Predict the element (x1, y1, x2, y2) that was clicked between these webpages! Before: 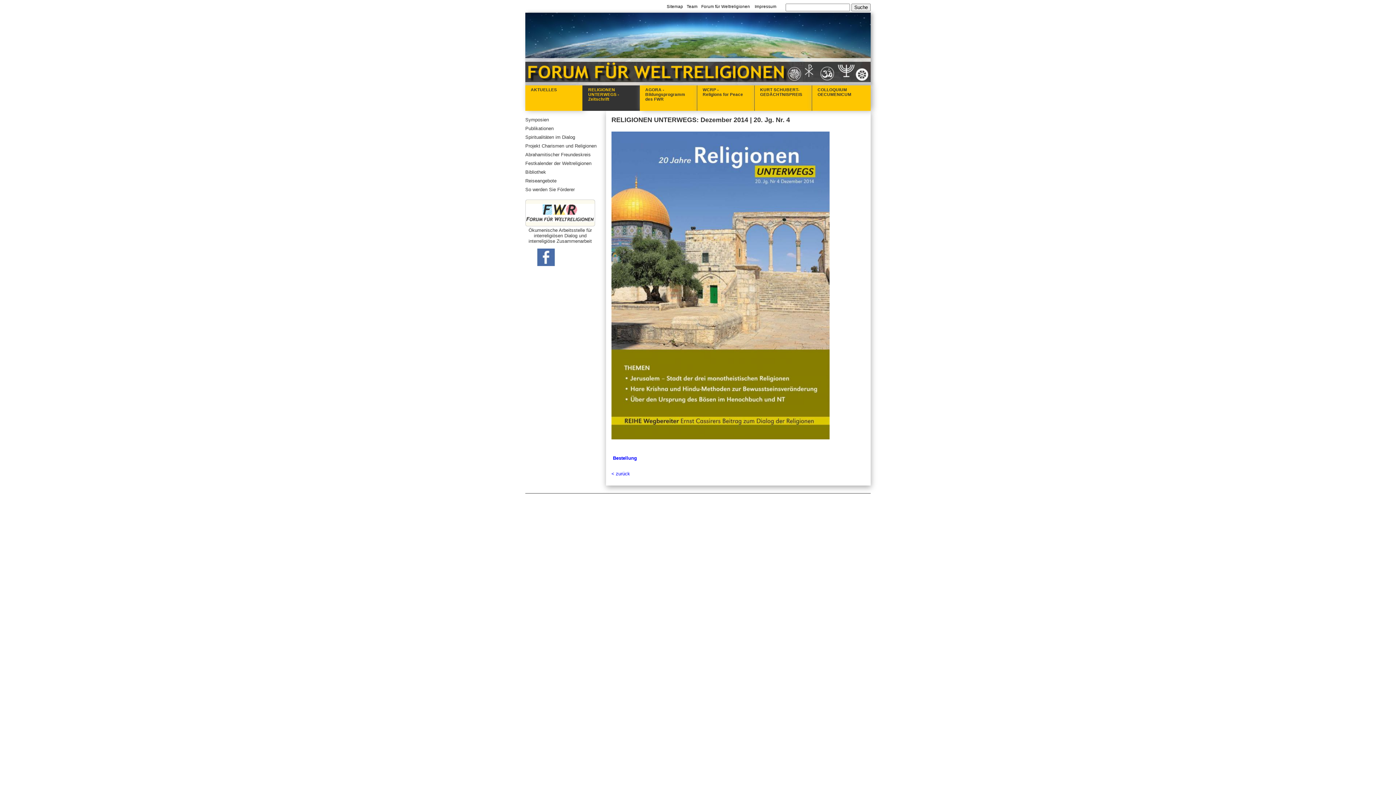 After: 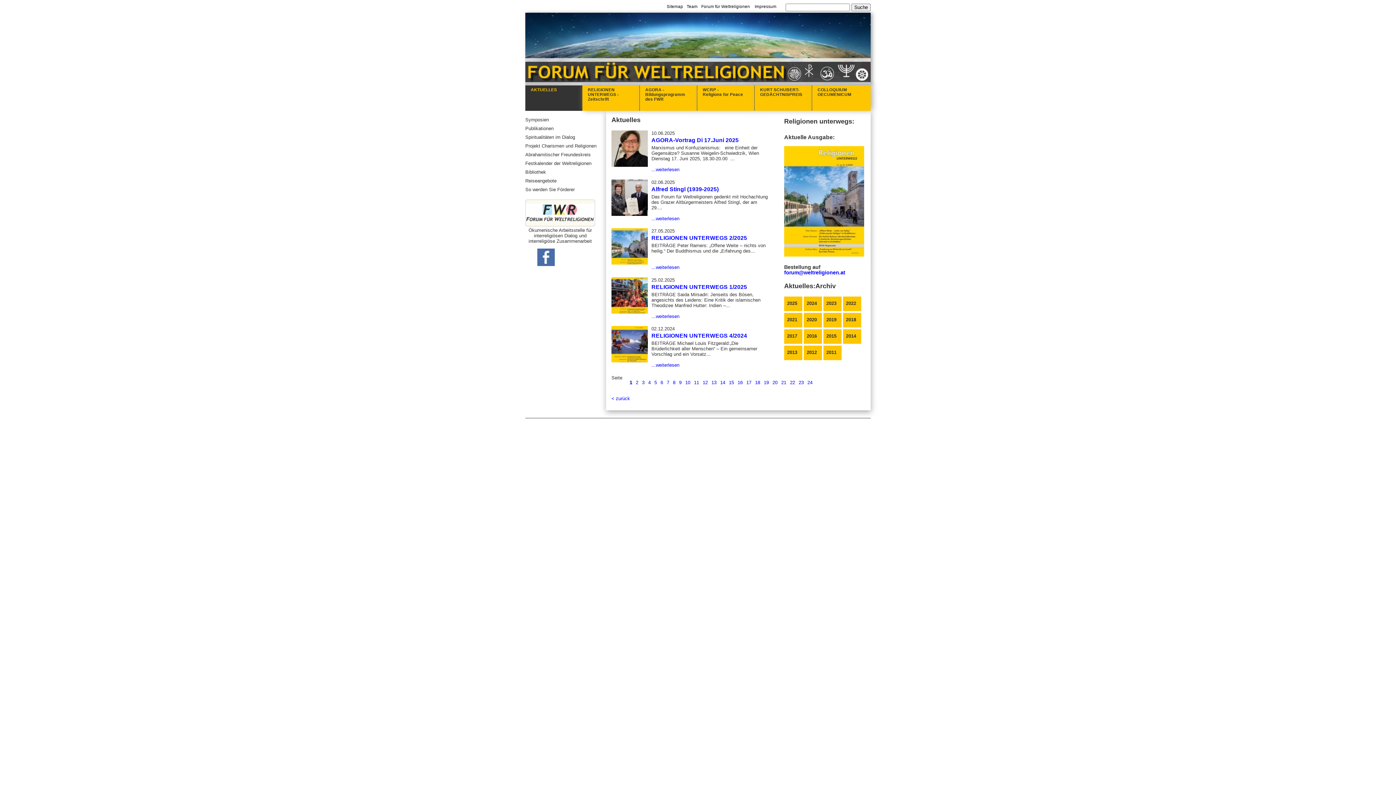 Action: bbox: (525, 85, 582, 110) label: AKTUELLES